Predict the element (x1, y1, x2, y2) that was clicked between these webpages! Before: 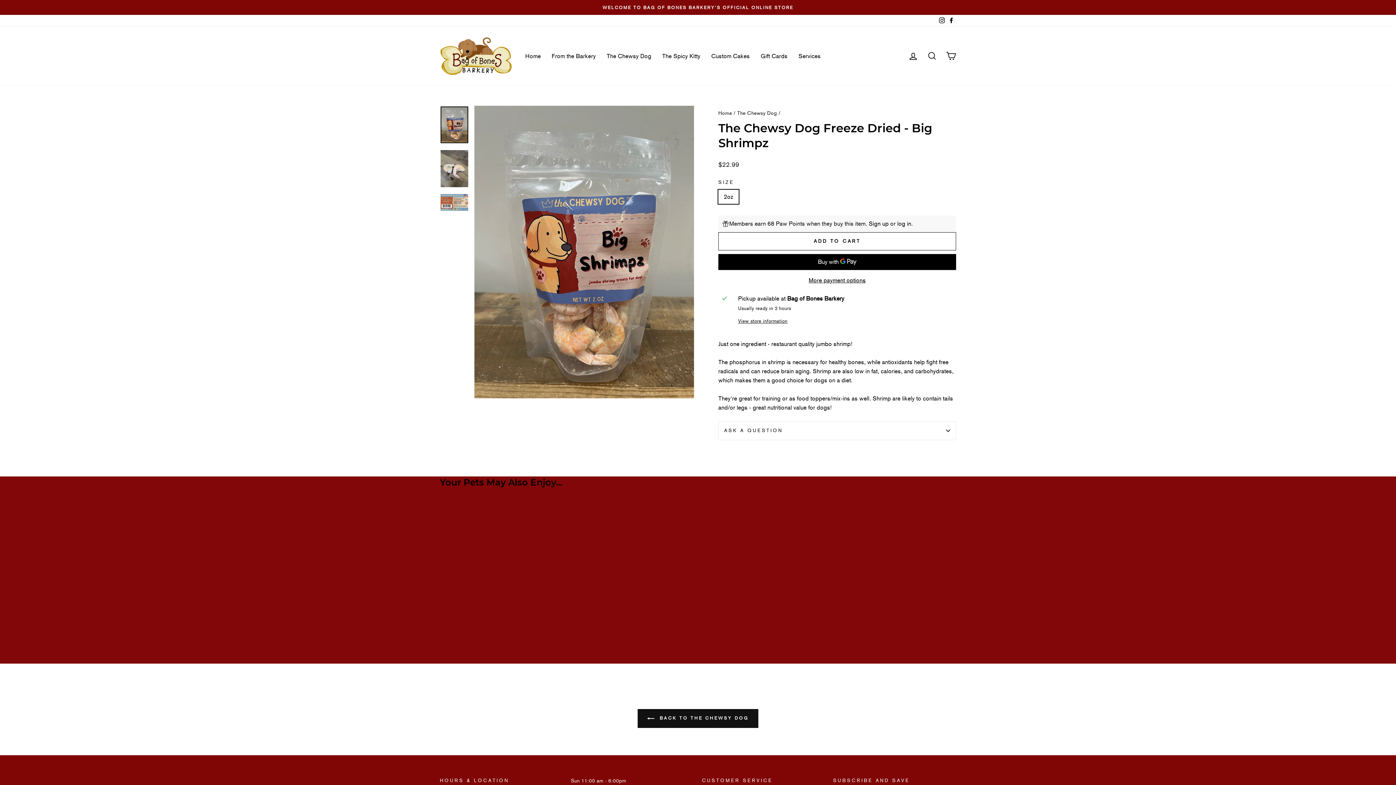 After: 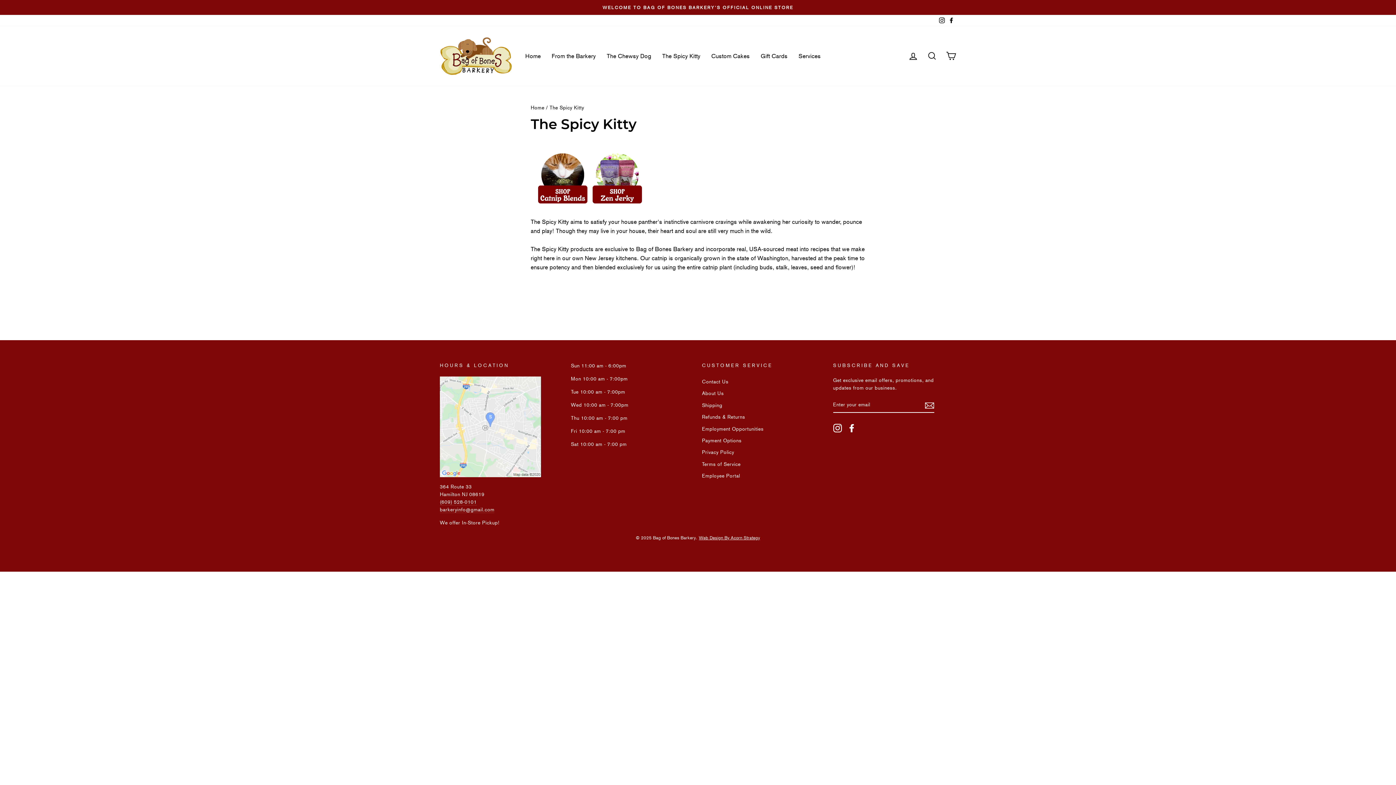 Action: bbox: (656, 48, 706, 63) label: The Spicy Kitty